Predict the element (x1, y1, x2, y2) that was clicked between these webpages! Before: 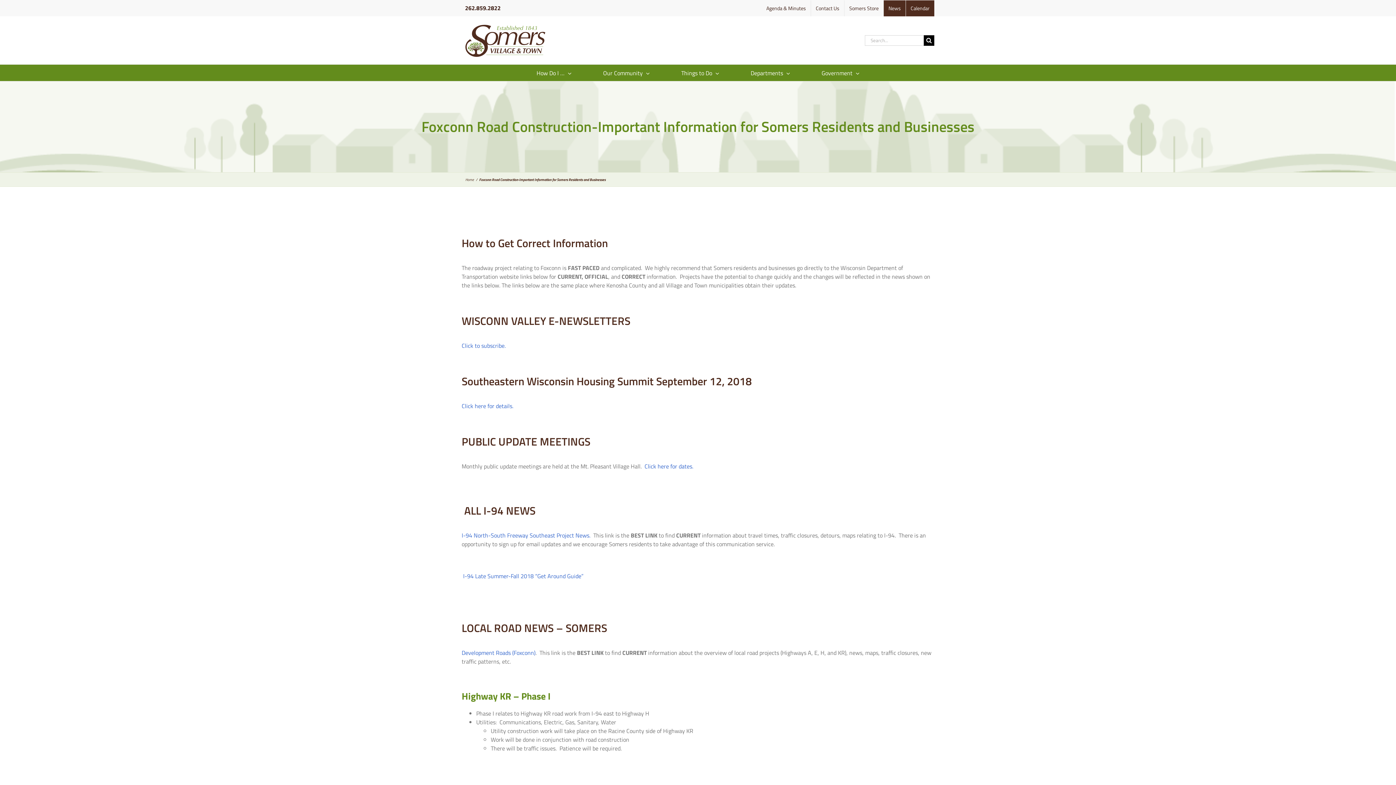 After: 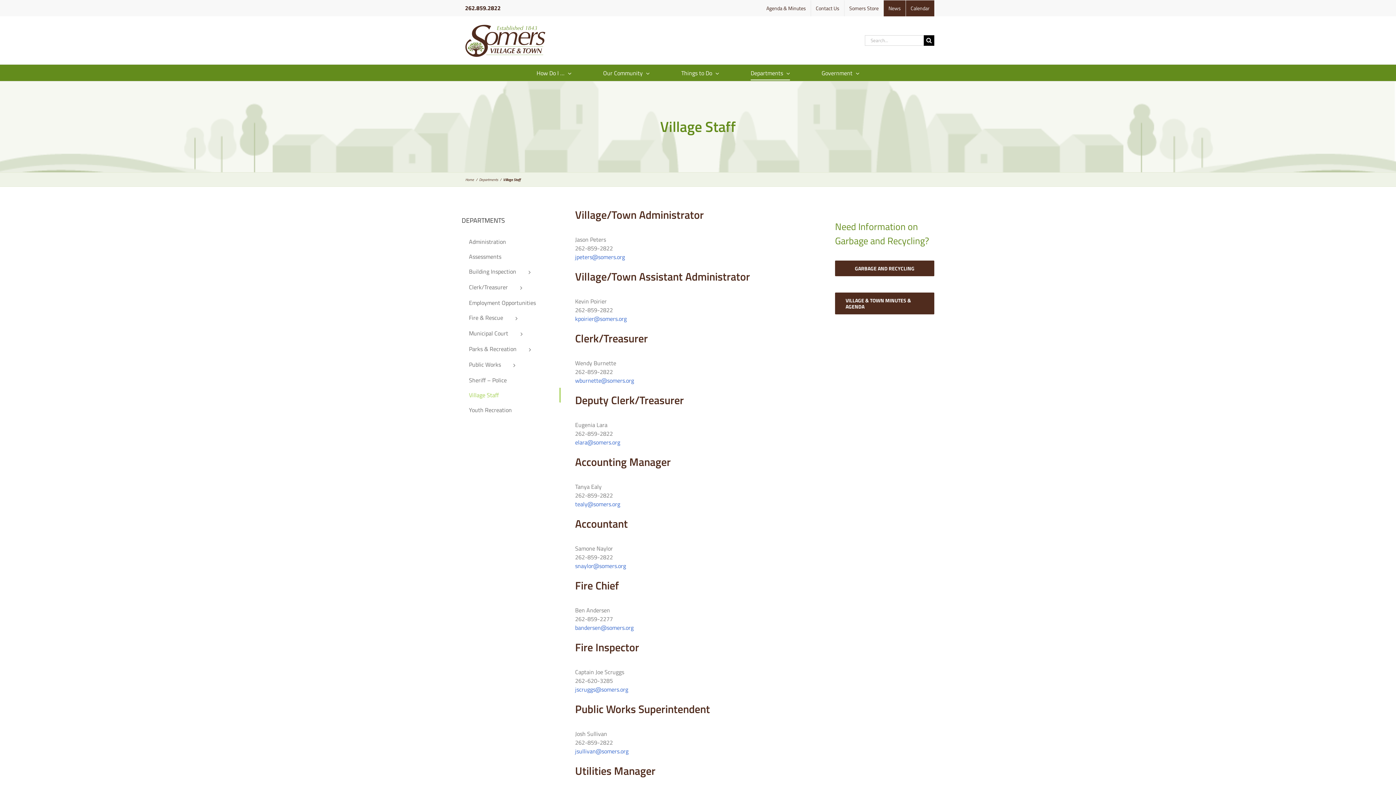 Action: label: Contact Us bbox: (811, 0, 844, 16)